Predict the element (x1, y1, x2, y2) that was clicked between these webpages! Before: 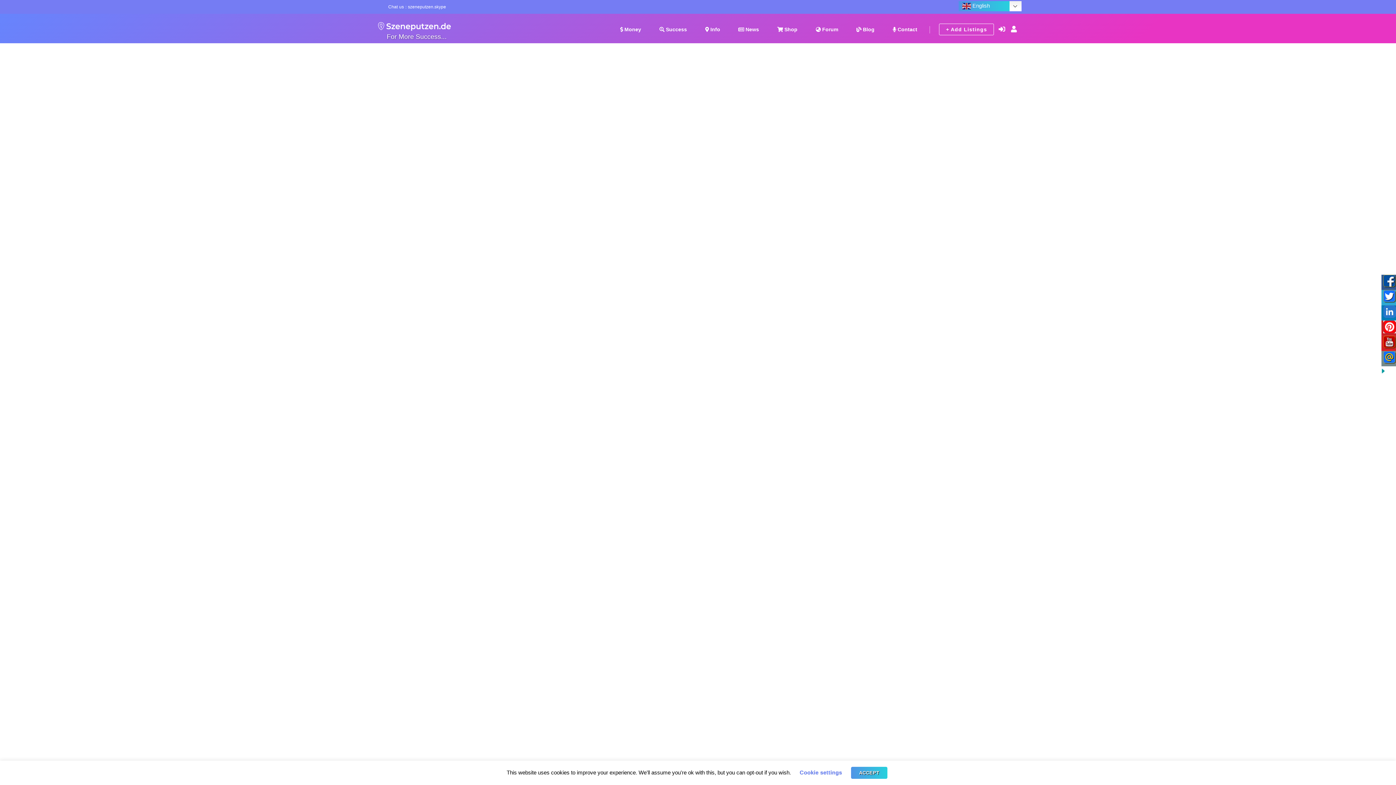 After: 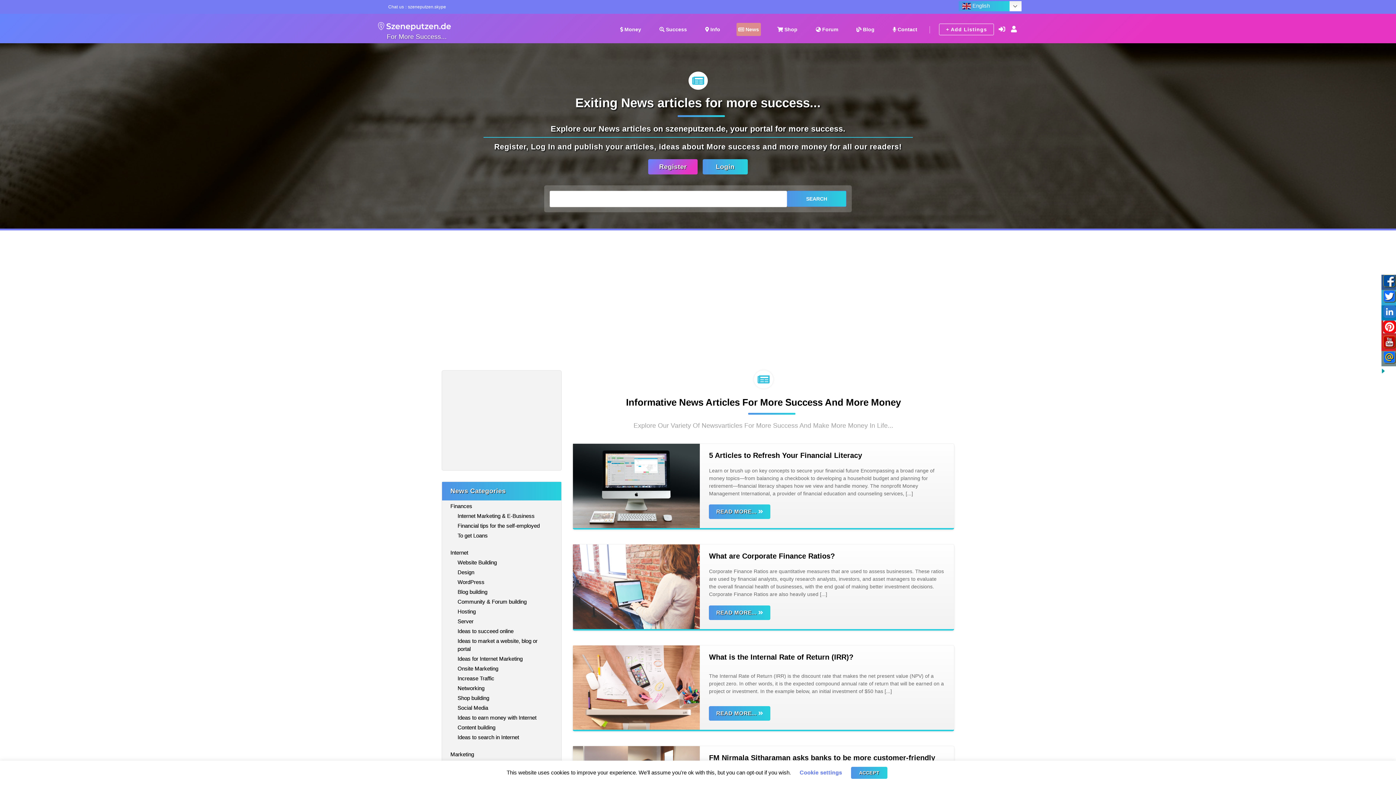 Action: bbox: (736, 22, 761, 36) label:  News